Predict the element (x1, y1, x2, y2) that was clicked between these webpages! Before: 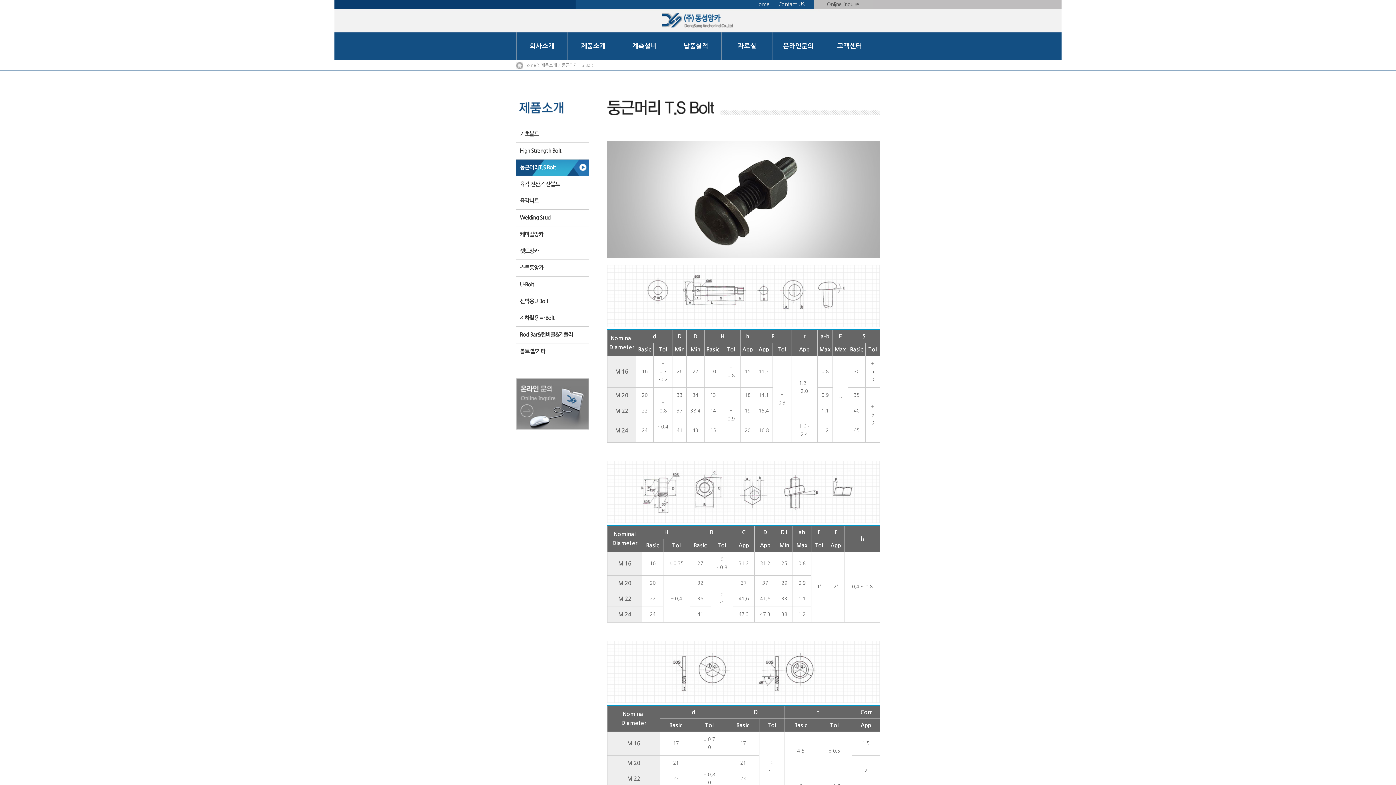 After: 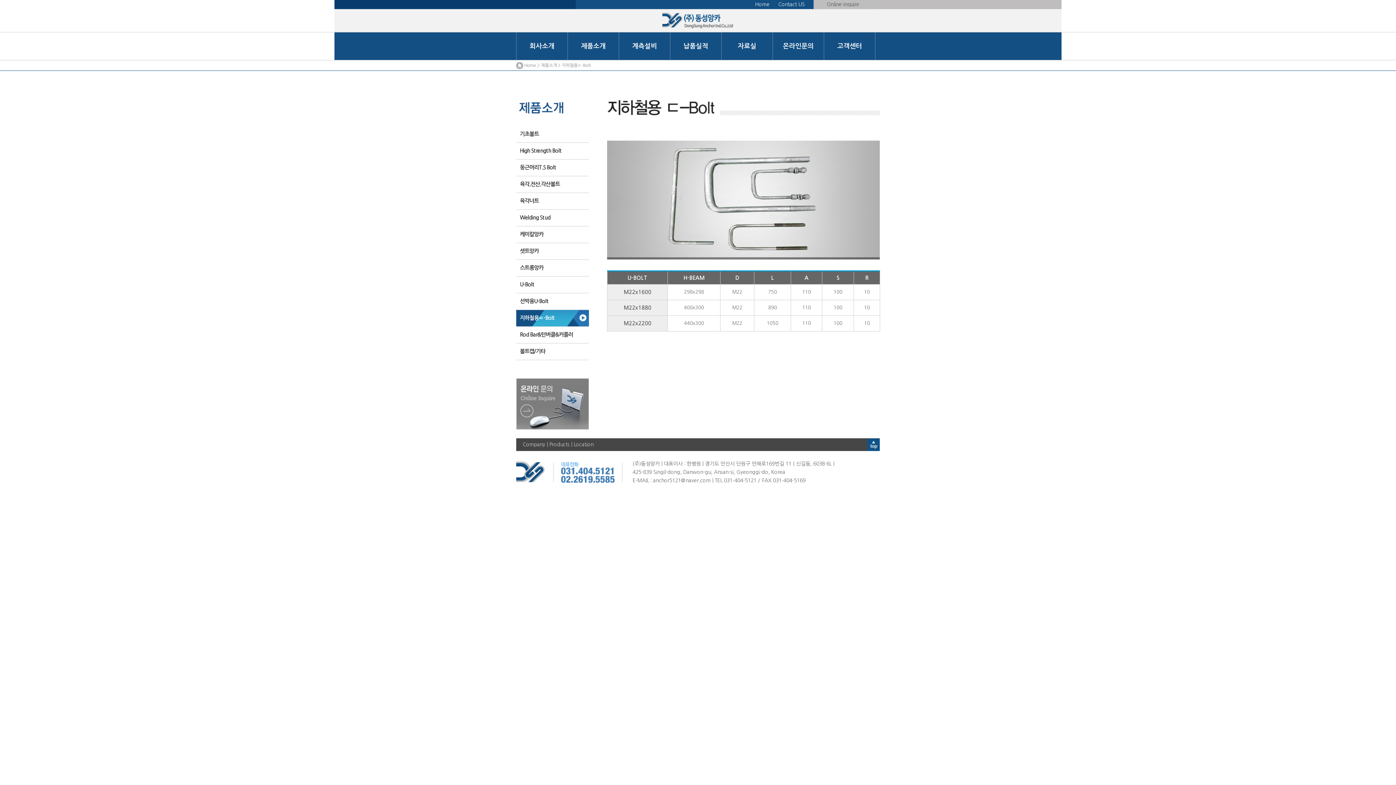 Action: bbox: (516, 310, 589, 326) label: 지하철용ㄷ-Bolt